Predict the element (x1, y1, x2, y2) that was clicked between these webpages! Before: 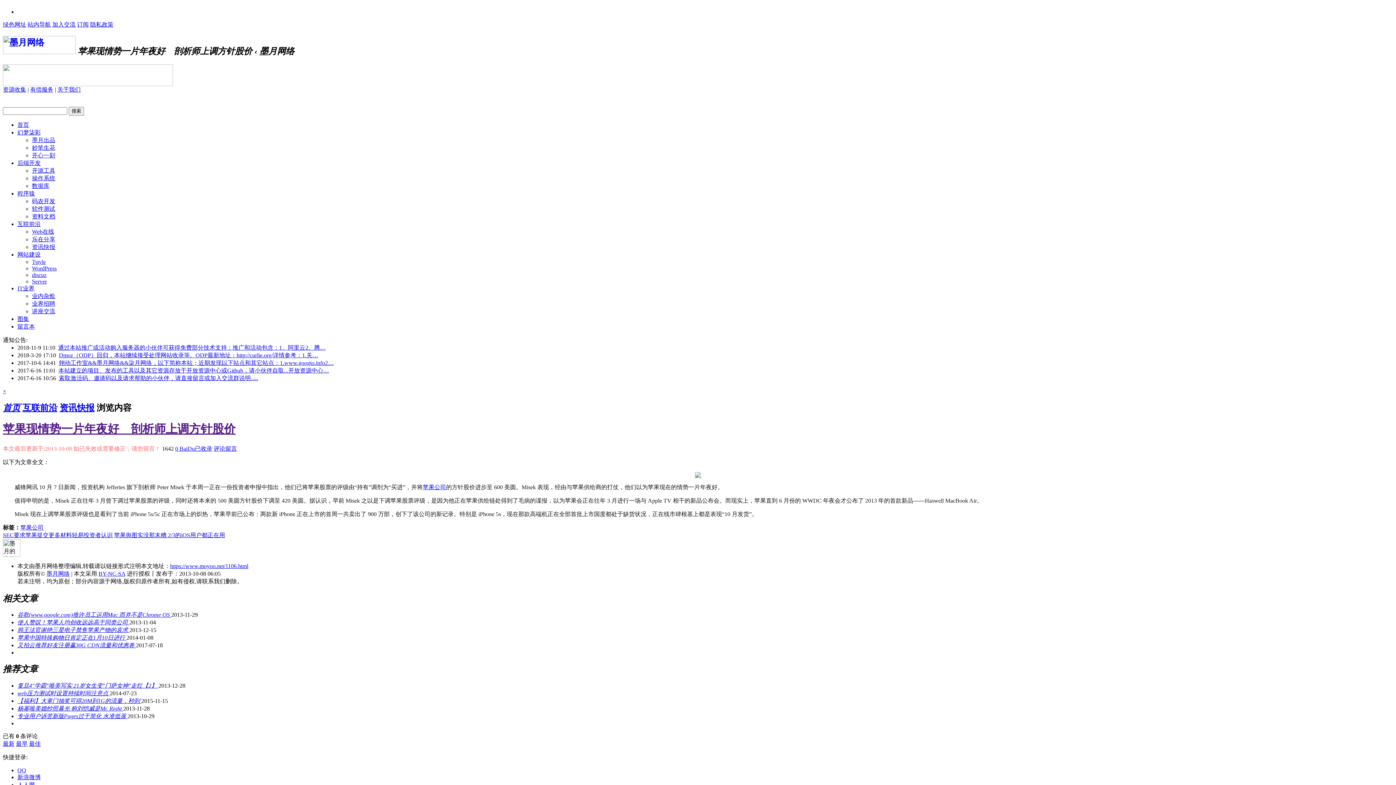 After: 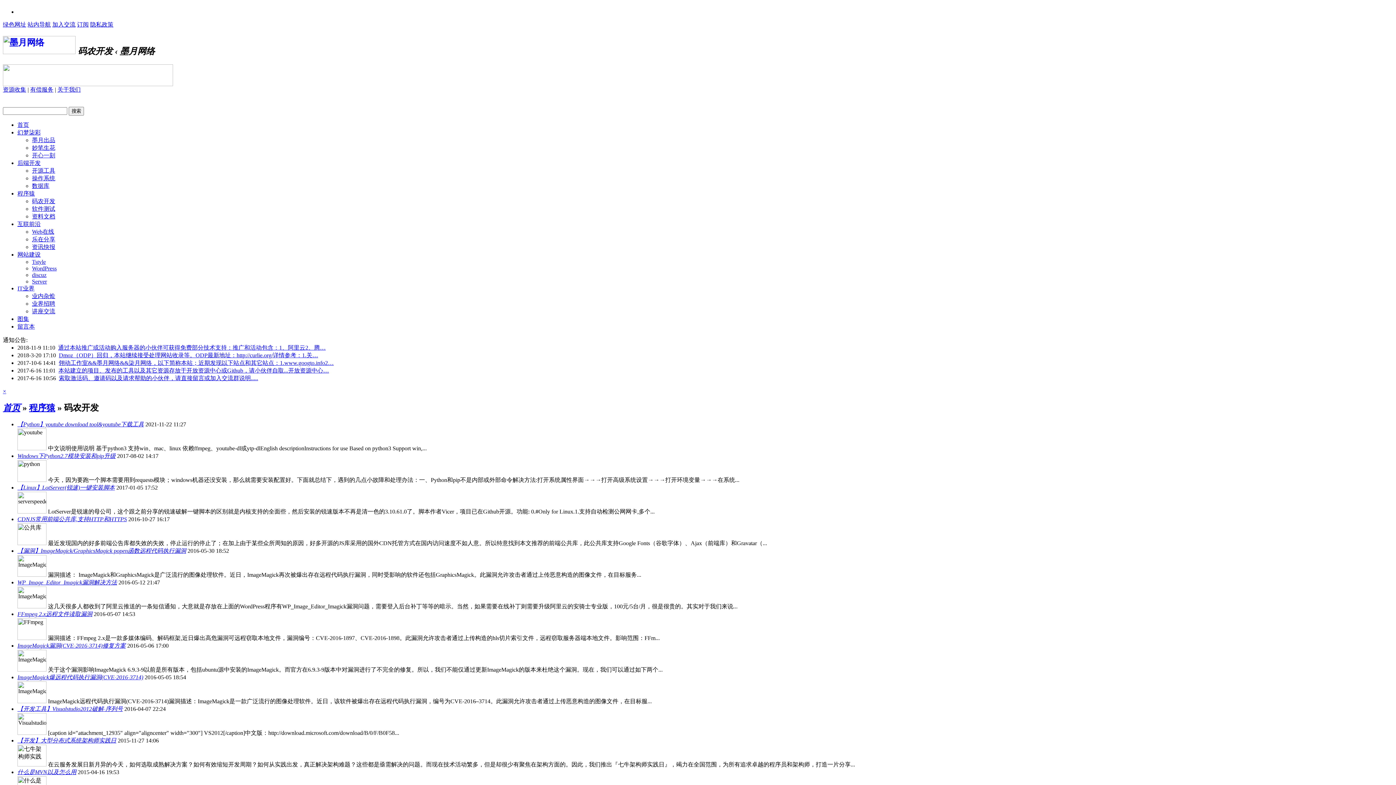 Action: bbox: (32, 198, 55, 204) label: 码农开发